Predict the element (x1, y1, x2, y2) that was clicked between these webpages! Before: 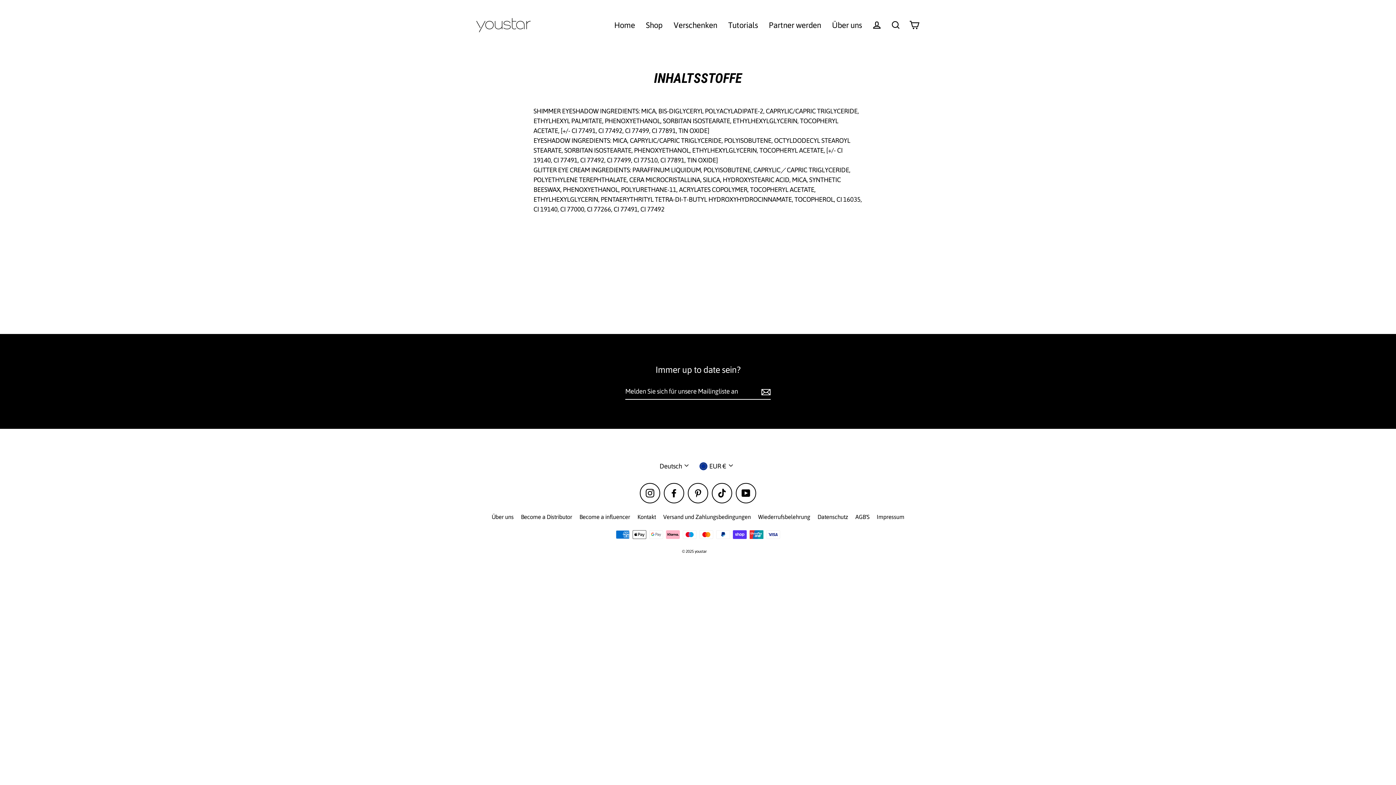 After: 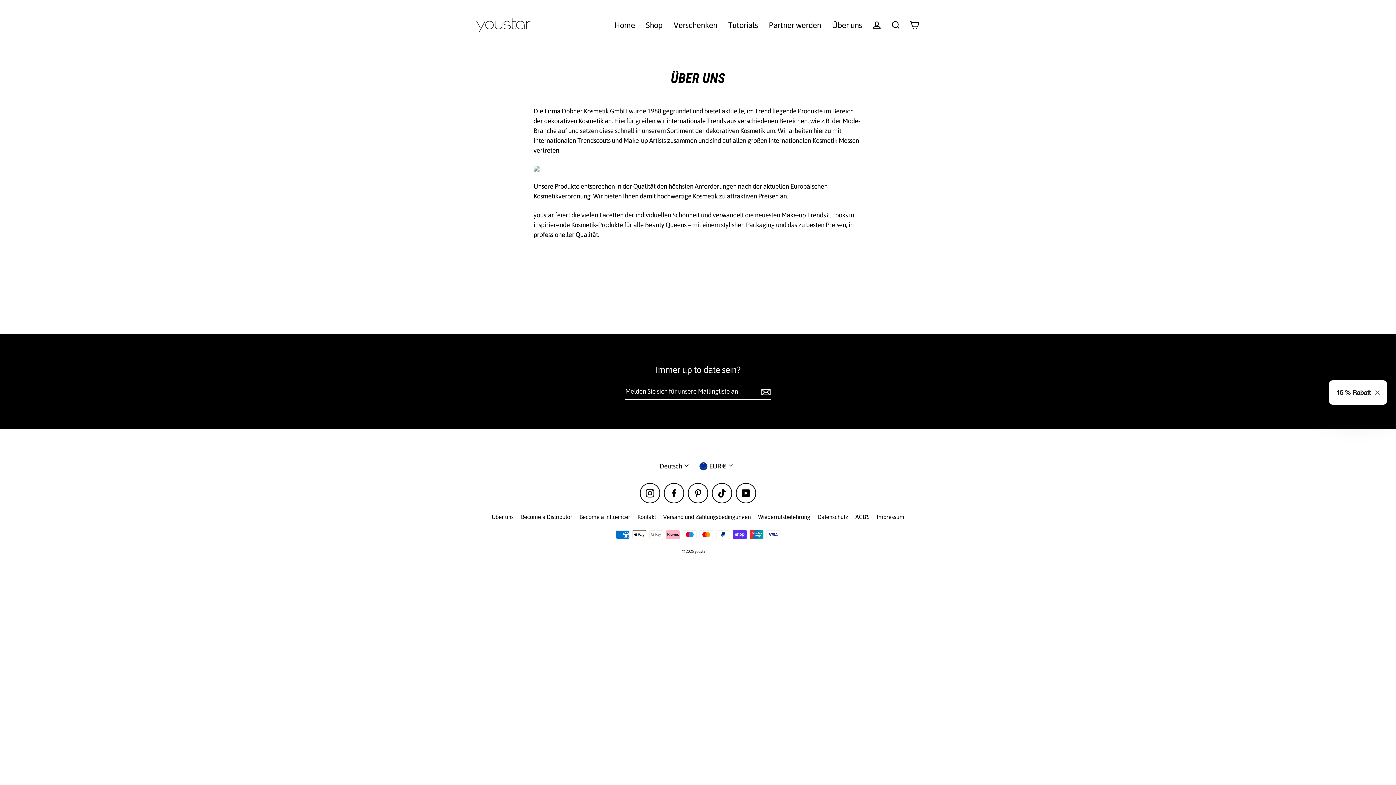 Action: bbox: (826, 16, 867, 33) label: Über uns